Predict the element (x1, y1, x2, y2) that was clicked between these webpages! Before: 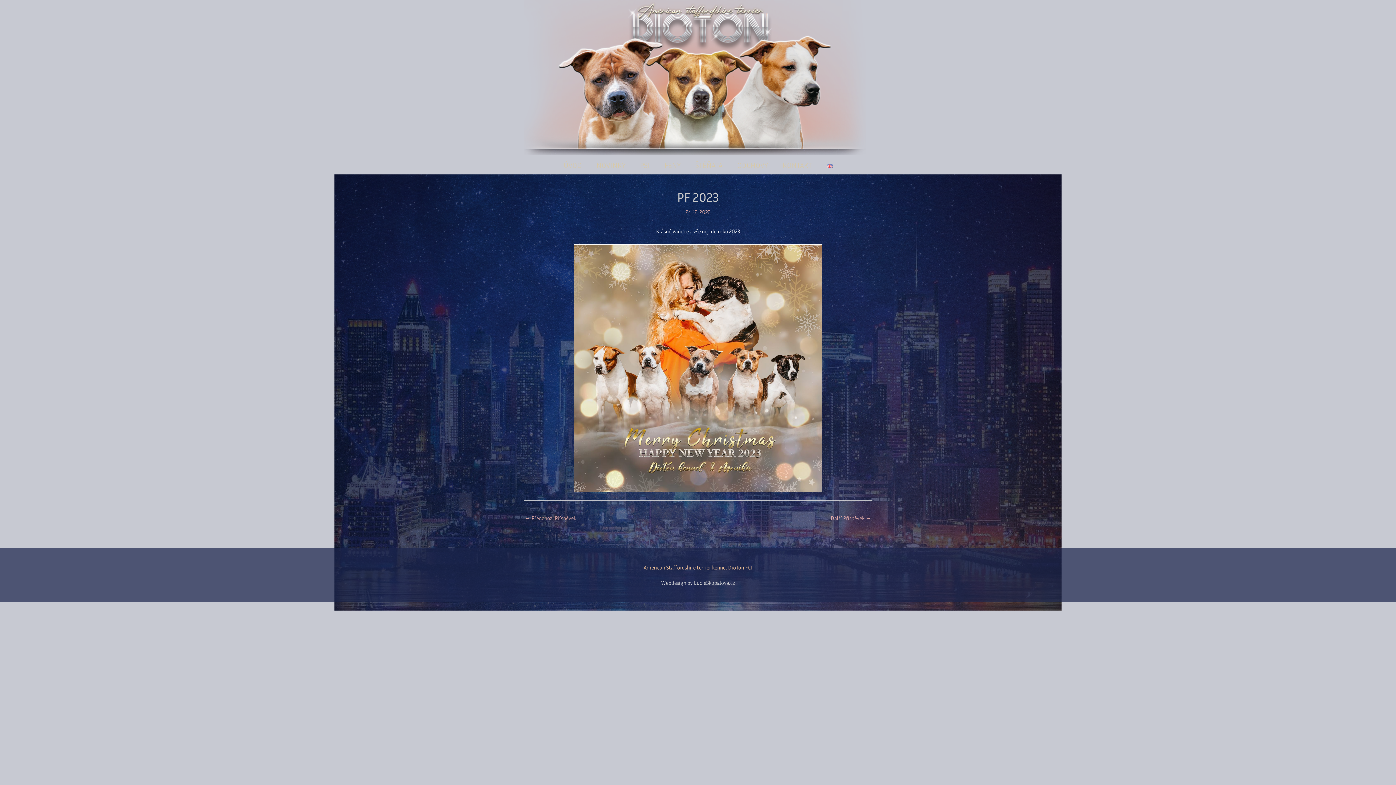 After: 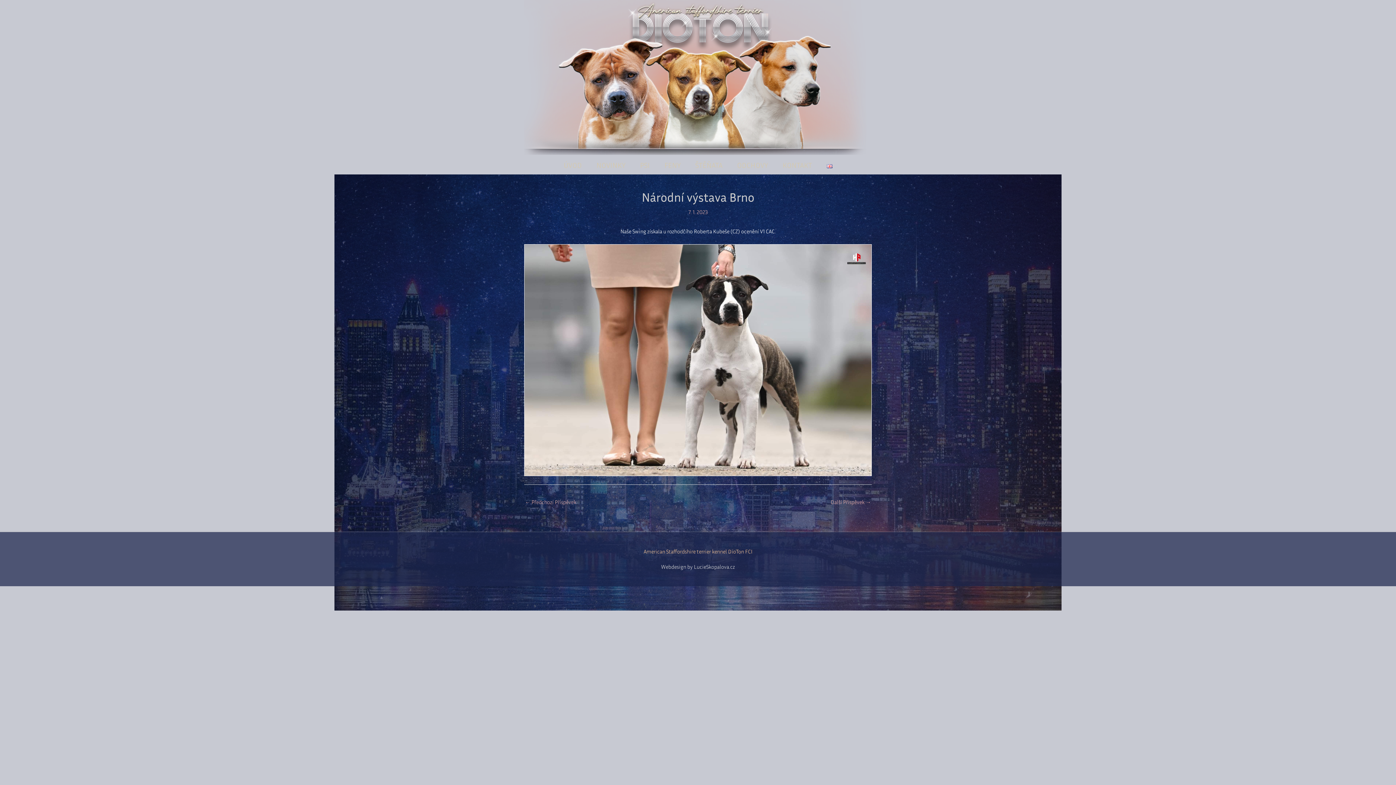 Action: label: Další Příspěvek → bbox: (830, 512, 871, 525)